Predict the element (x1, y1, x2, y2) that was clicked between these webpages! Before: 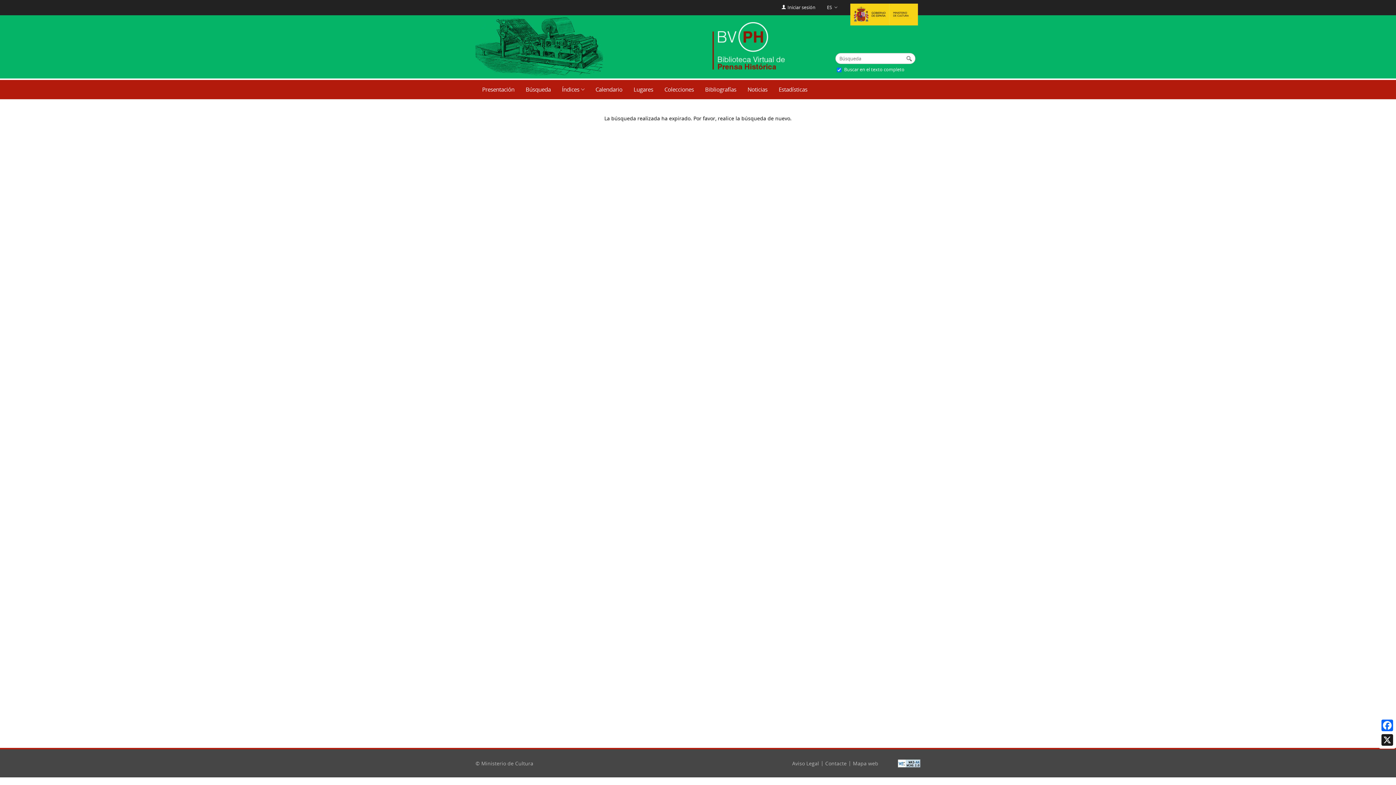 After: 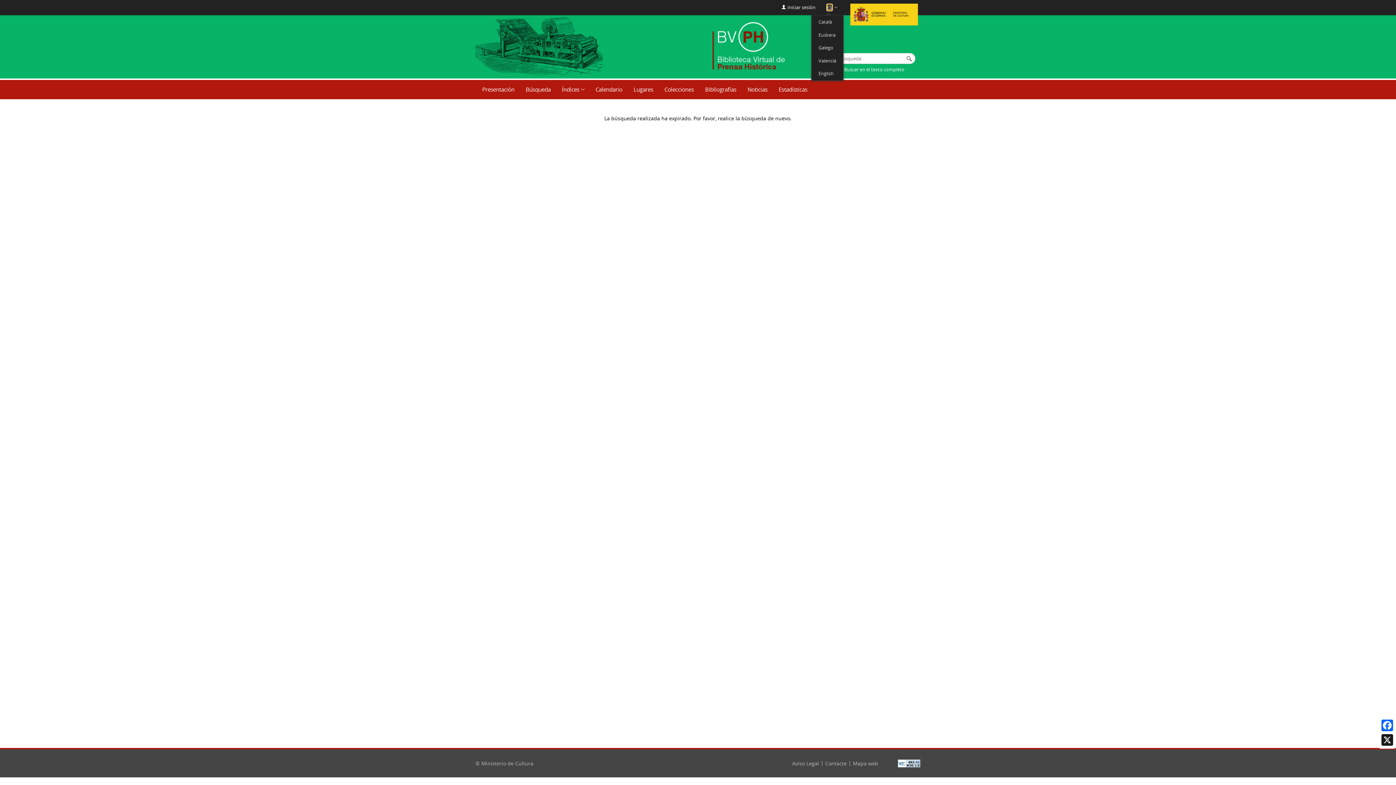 Action: bbox: (827, 4, 832, 10) label: ES